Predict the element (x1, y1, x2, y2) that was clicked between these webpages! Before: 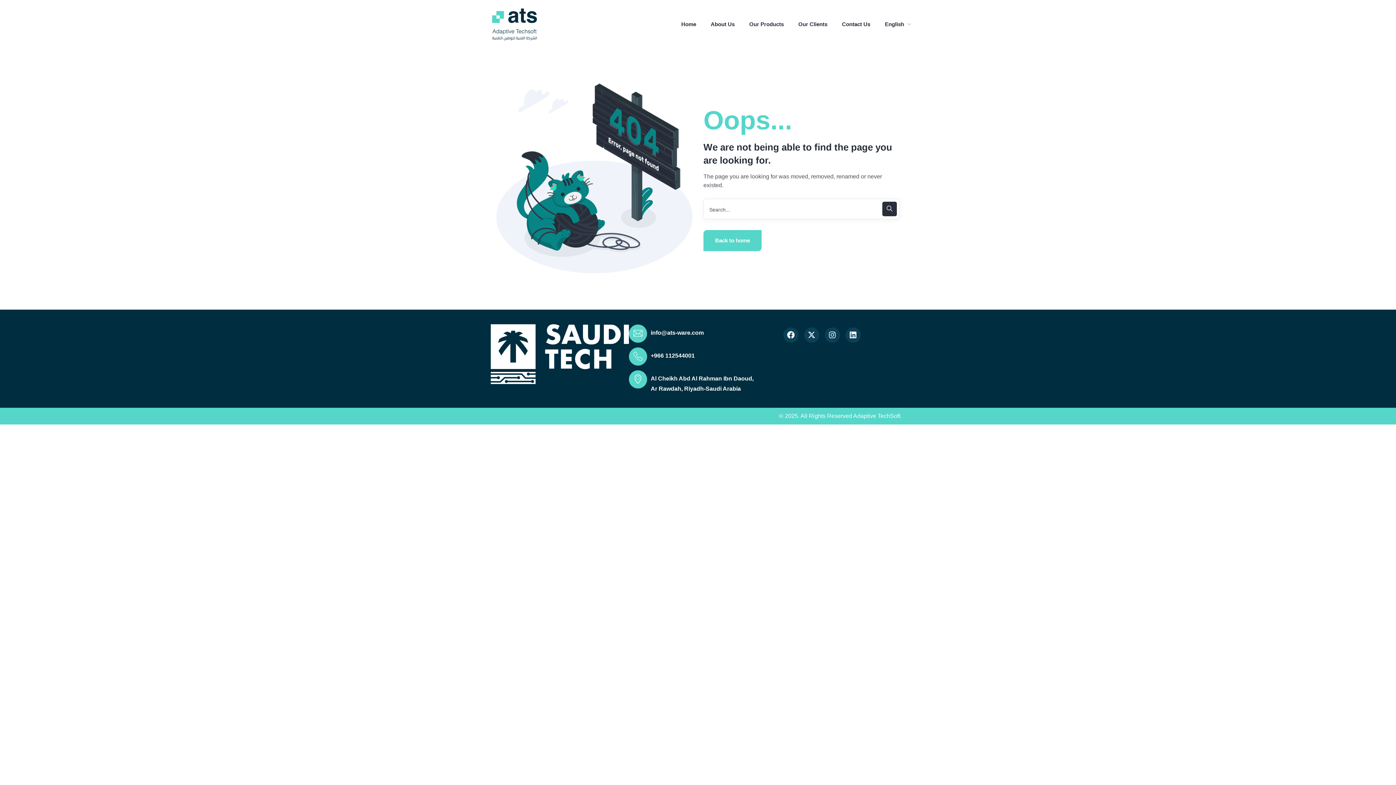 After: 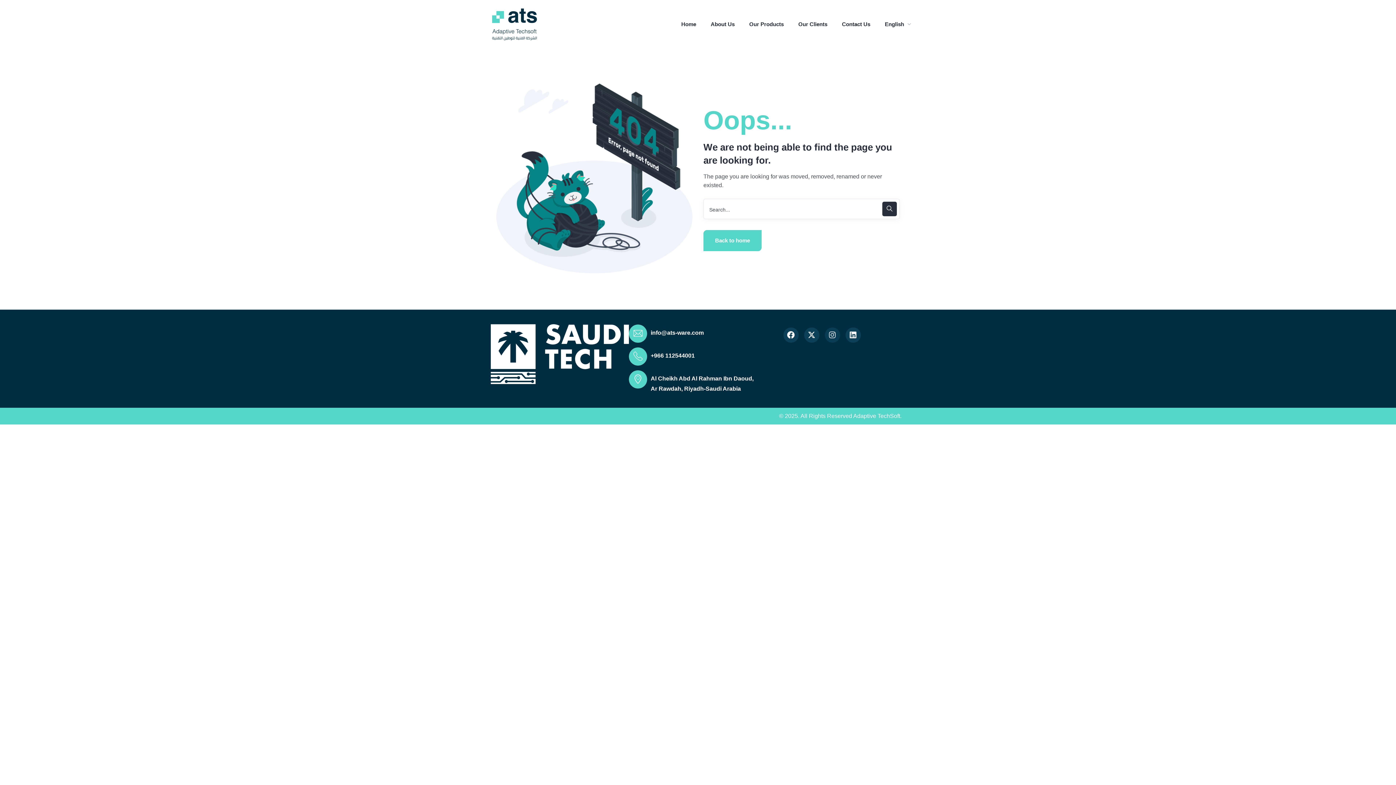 Action: label: Instagram bbox: (825, 327, 840, 342)